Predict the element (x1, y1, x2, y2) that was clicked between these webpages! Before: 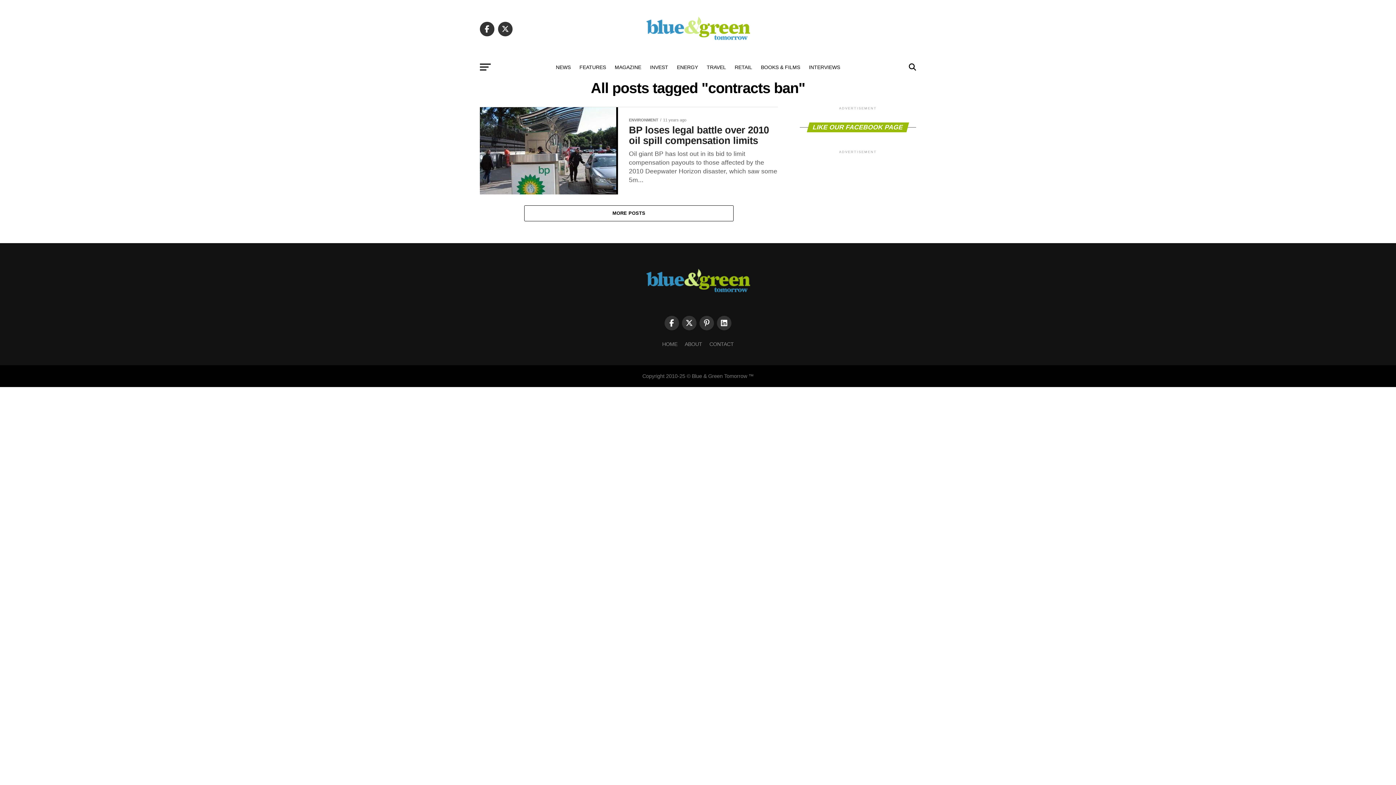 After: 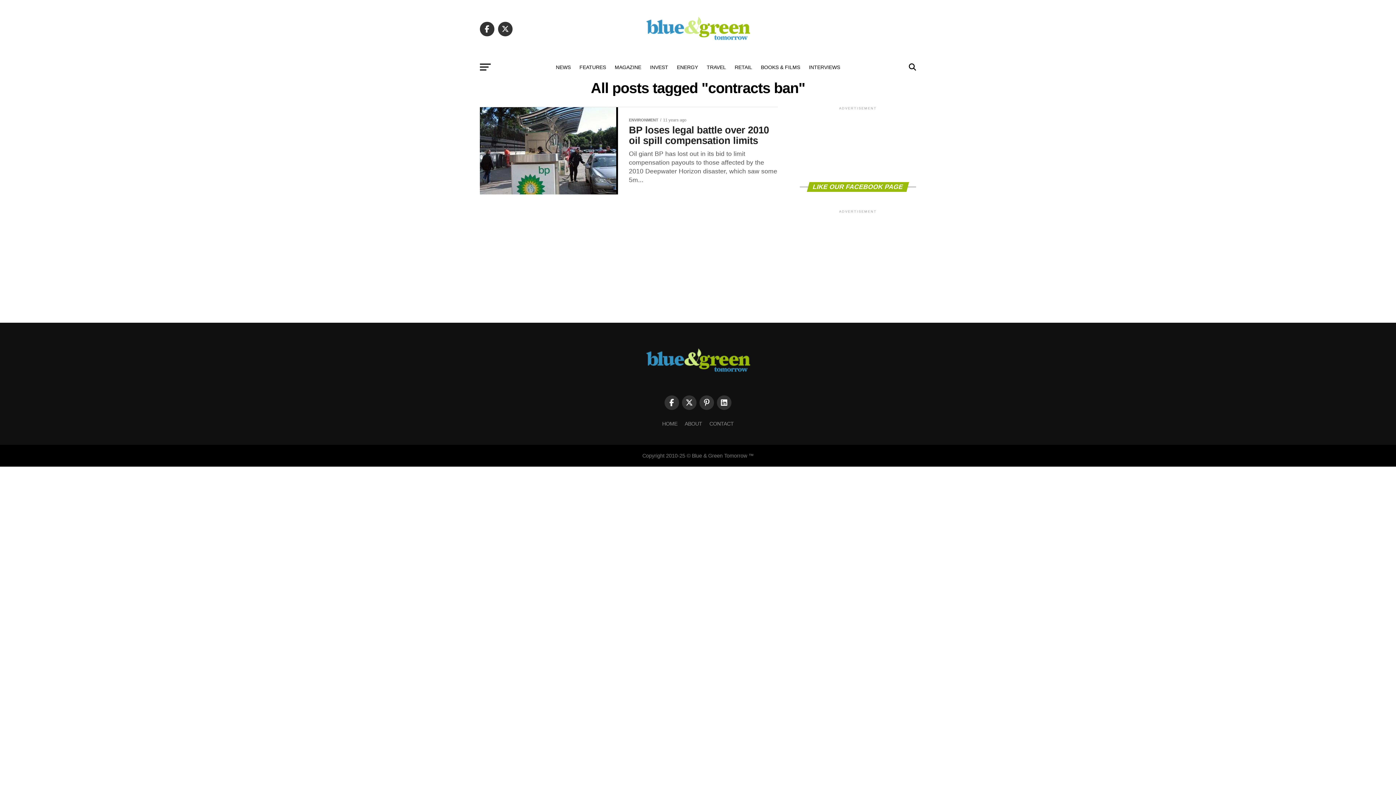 Action: bbox: (664, 316, 679, 330)